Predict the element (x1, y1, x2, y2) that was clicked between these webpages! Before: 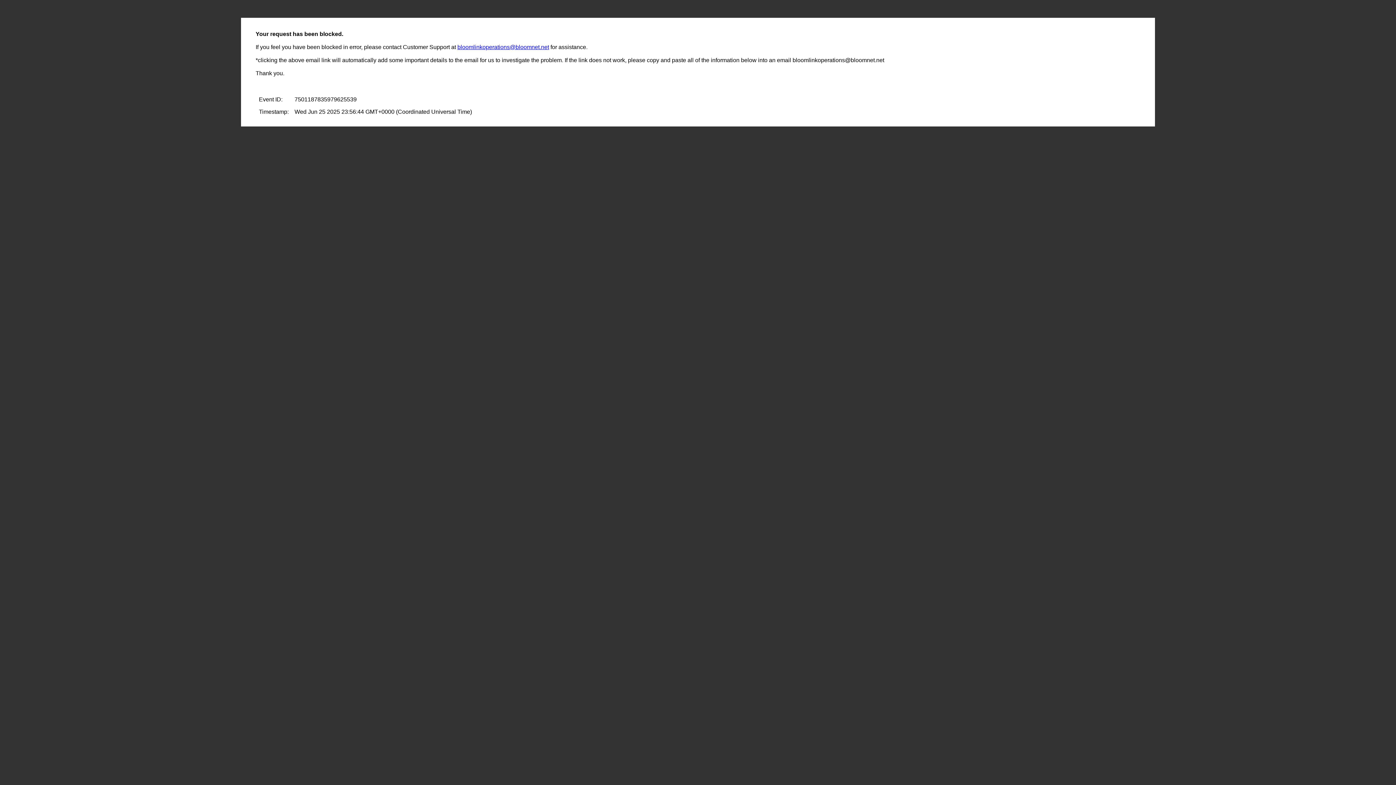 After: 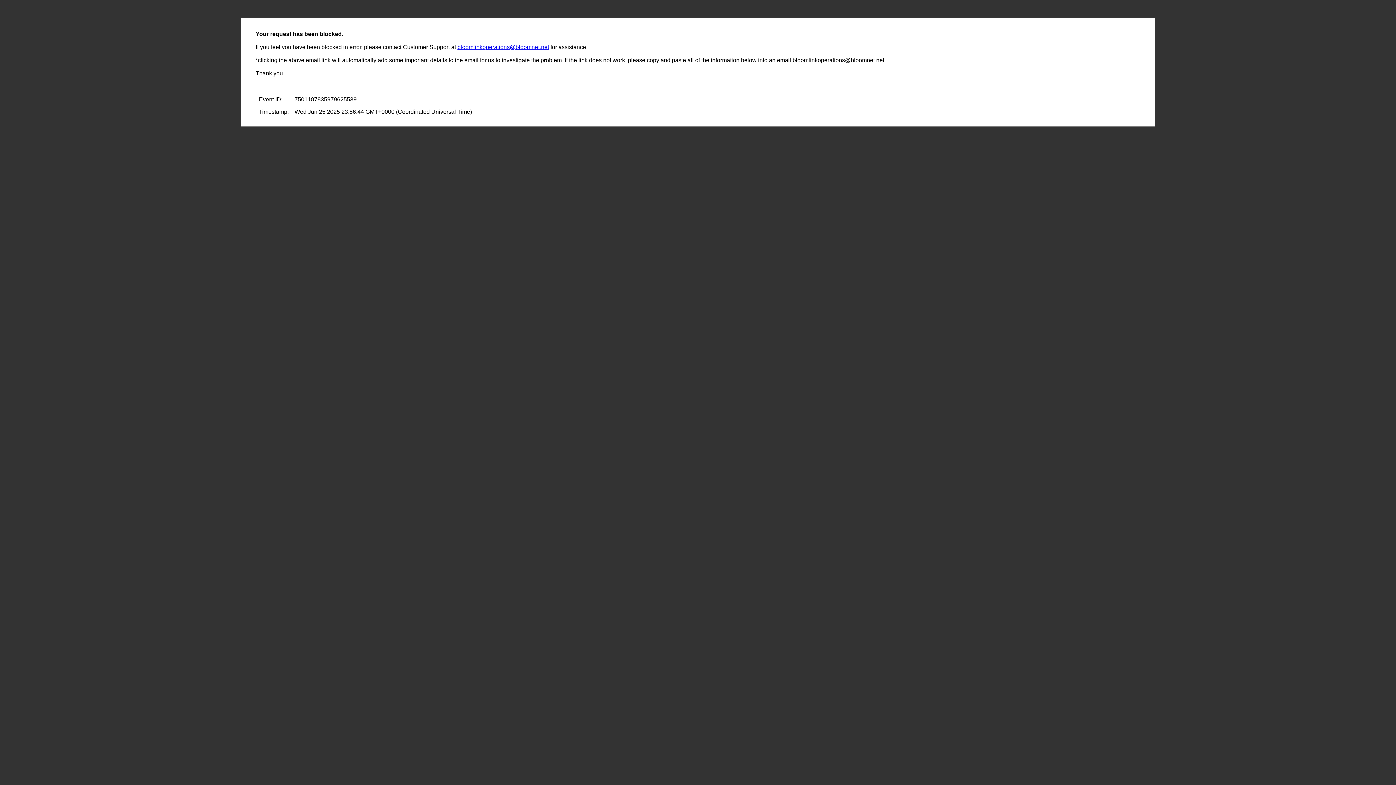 Action: bbox: (457, 44, 549, 50) label: bloomlinkoperations@bloomnet.net